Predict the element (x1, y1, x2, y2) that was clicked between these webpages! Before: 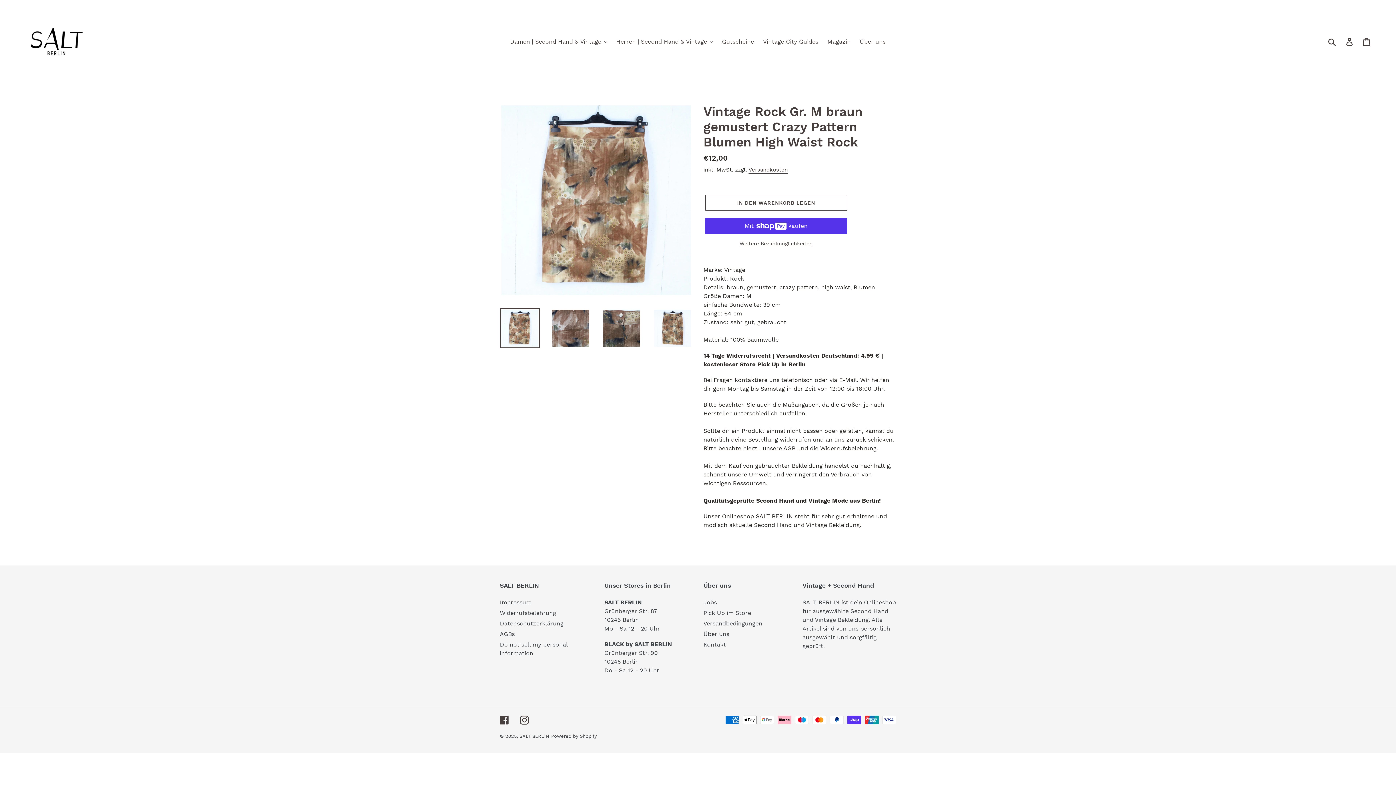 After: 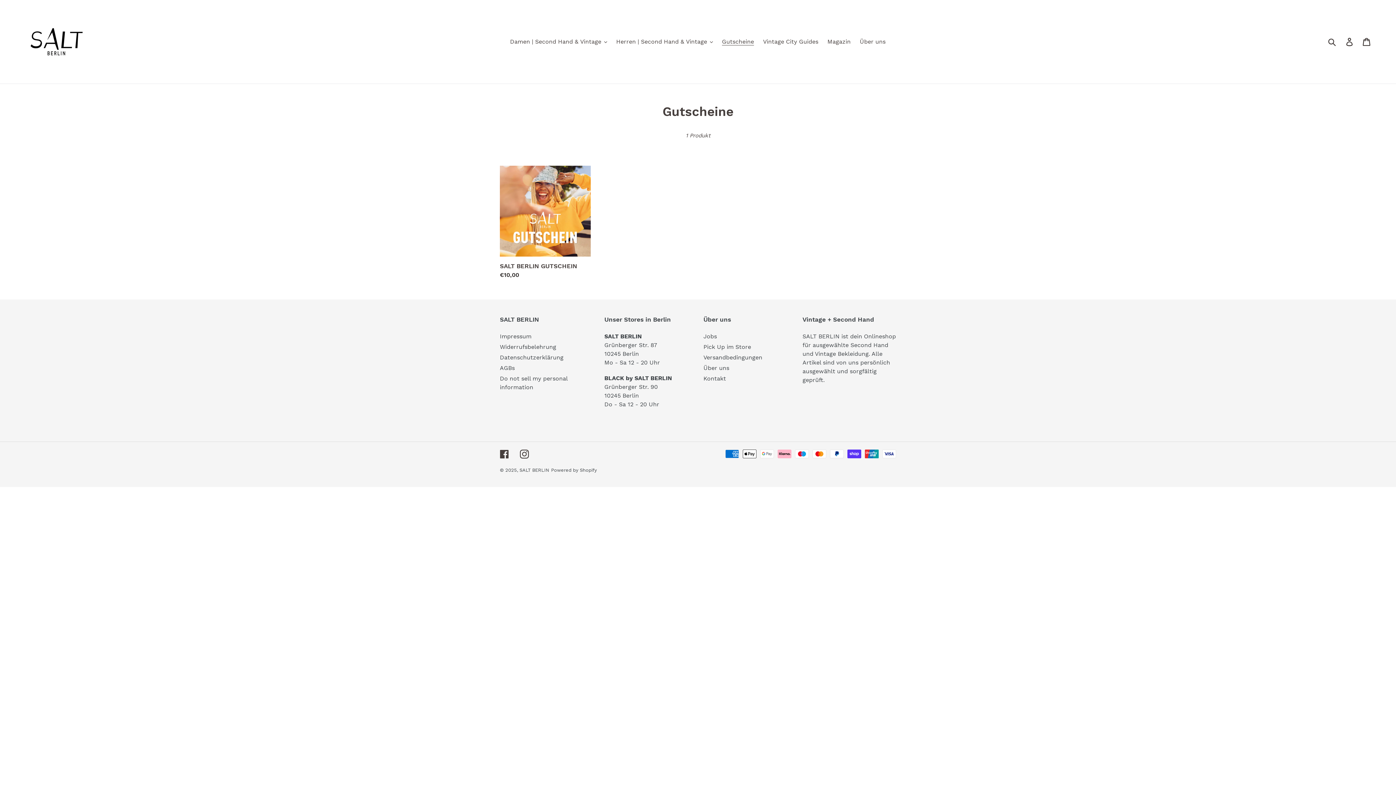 Action: label: Gutscheine bbox: (718, 36, 757, 47)